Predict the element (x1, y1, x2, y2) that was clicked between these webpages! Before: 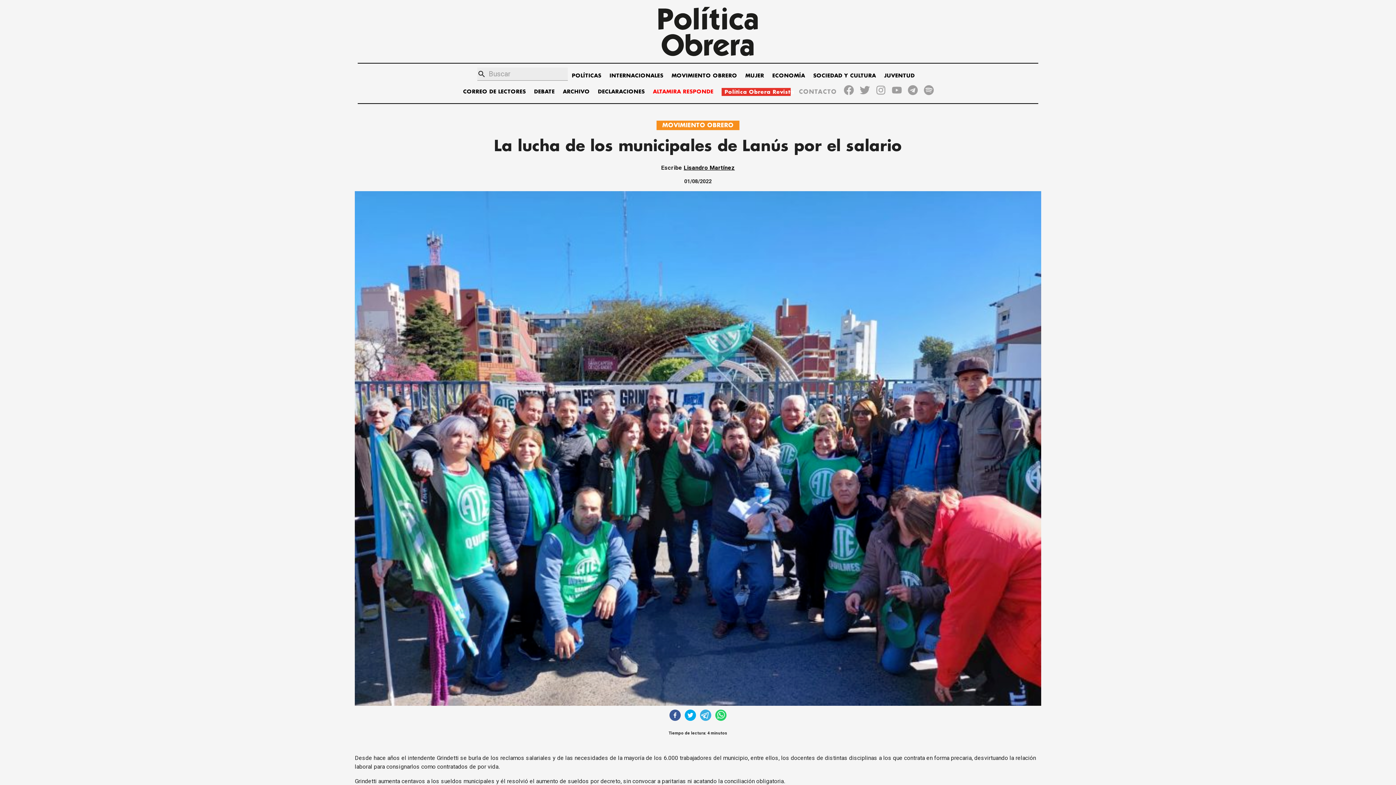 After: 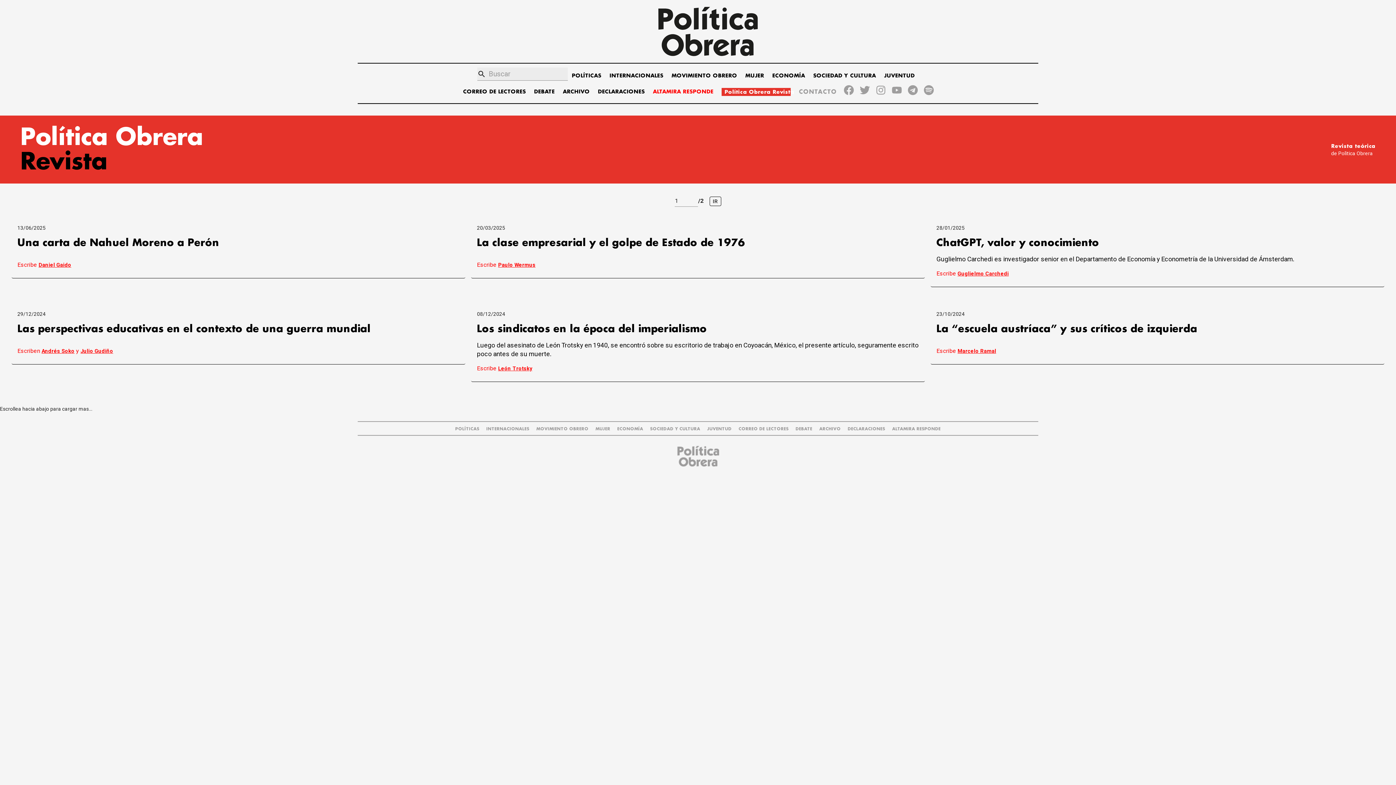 Action: label: Política Obrera Revista bbox: (721, 86, 791, 97)